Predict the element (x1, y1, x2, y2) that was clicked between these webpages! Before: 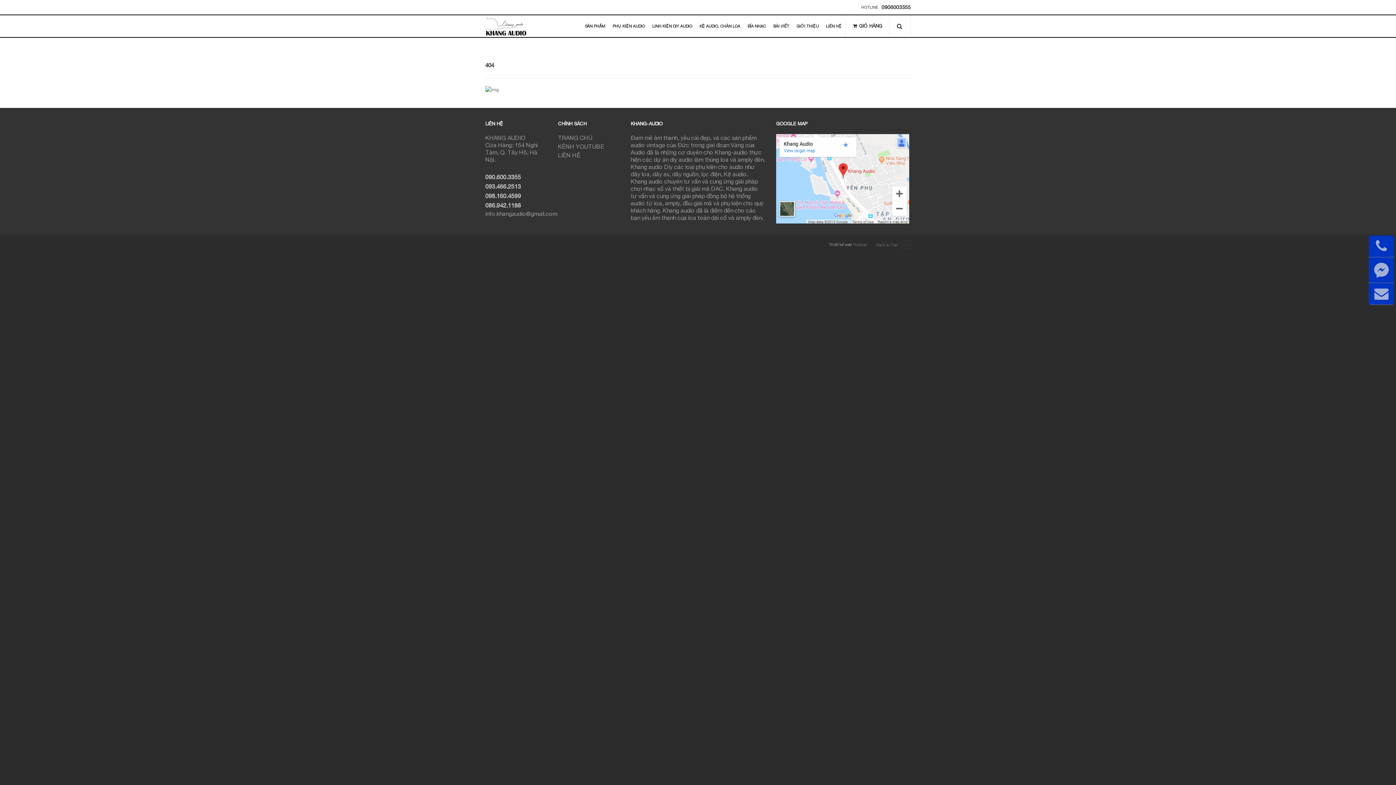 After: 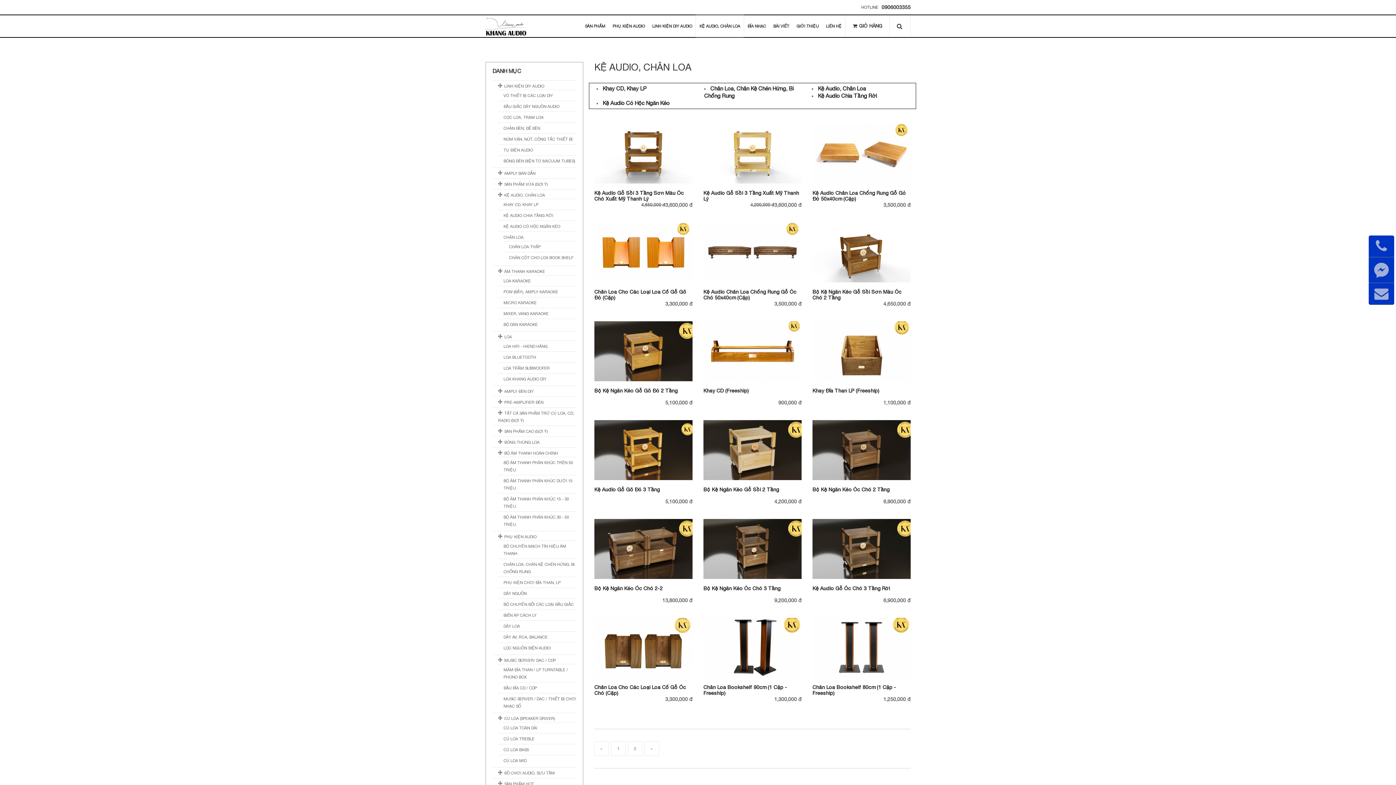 Action: label: KỆ AUDIO, CHÂN LOA bbox: (696, 15, 744, 37)